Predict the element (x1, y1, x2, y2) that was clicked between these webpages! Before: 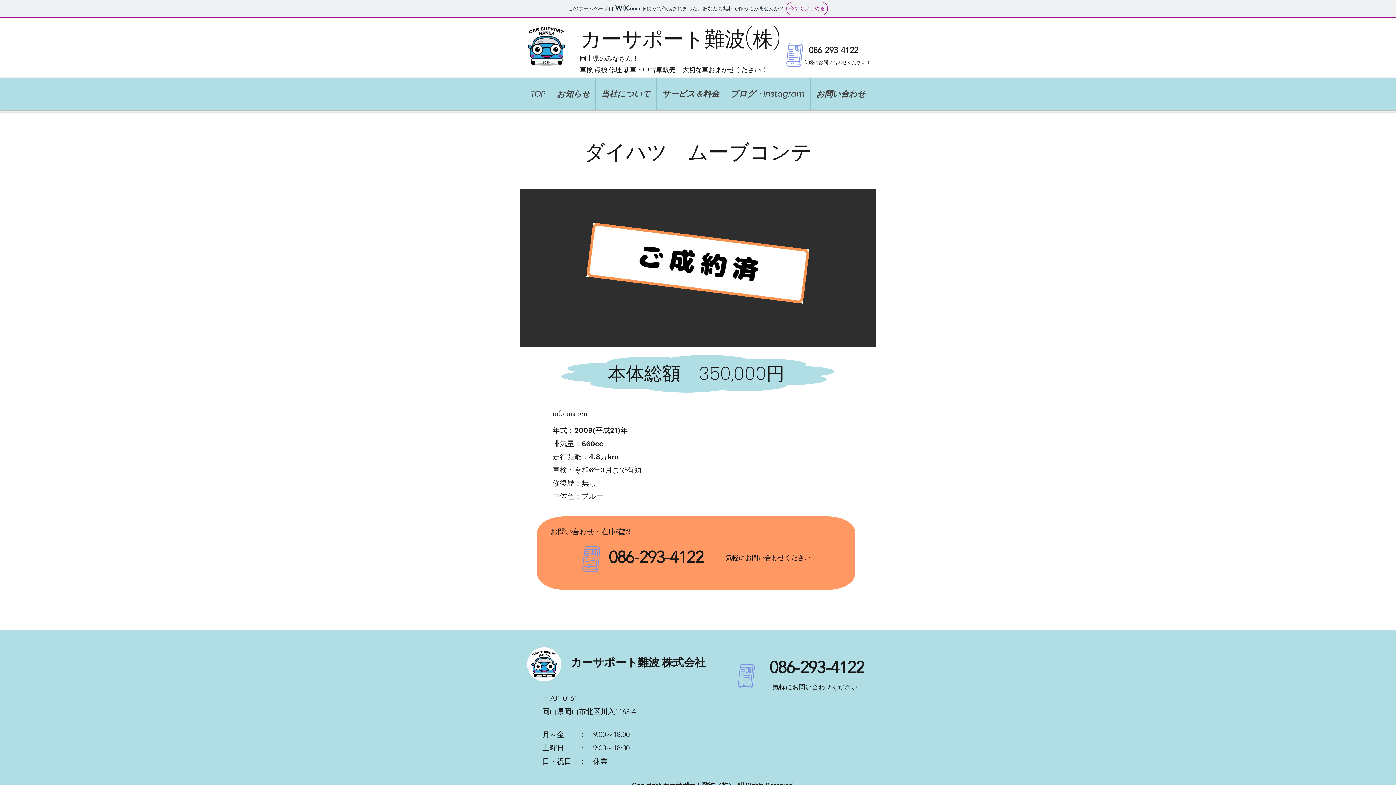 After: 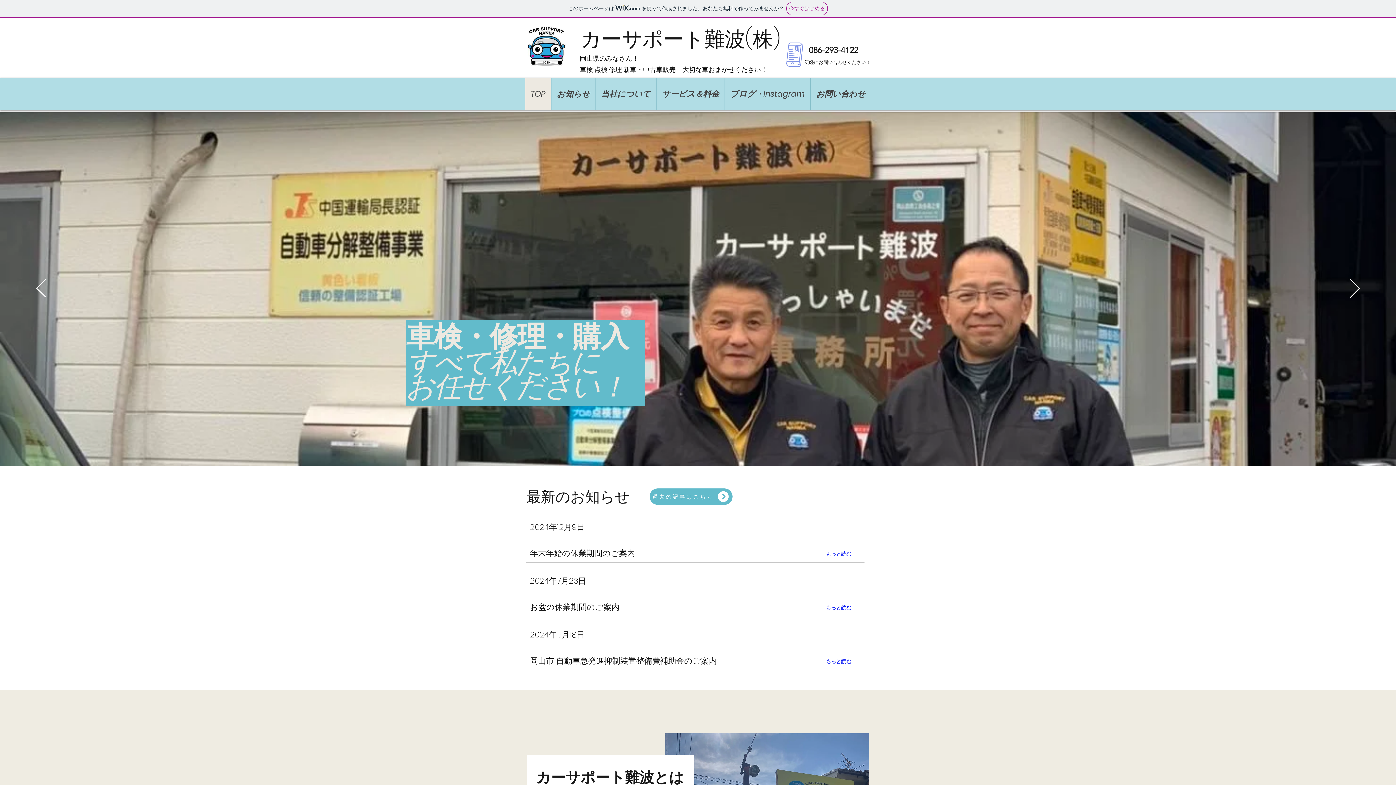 Action: bbox: (580, 24, 780, 53) label: カーサポート難波(株)